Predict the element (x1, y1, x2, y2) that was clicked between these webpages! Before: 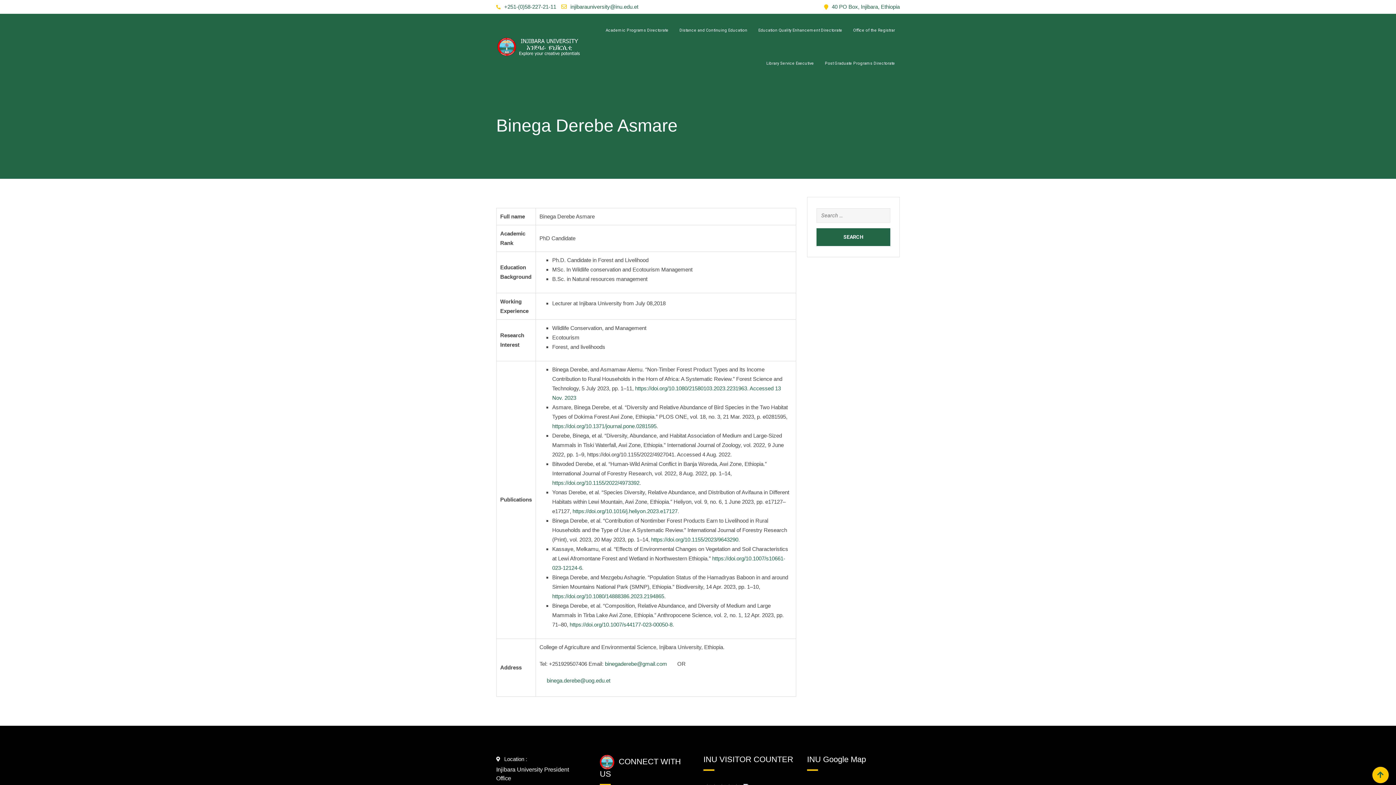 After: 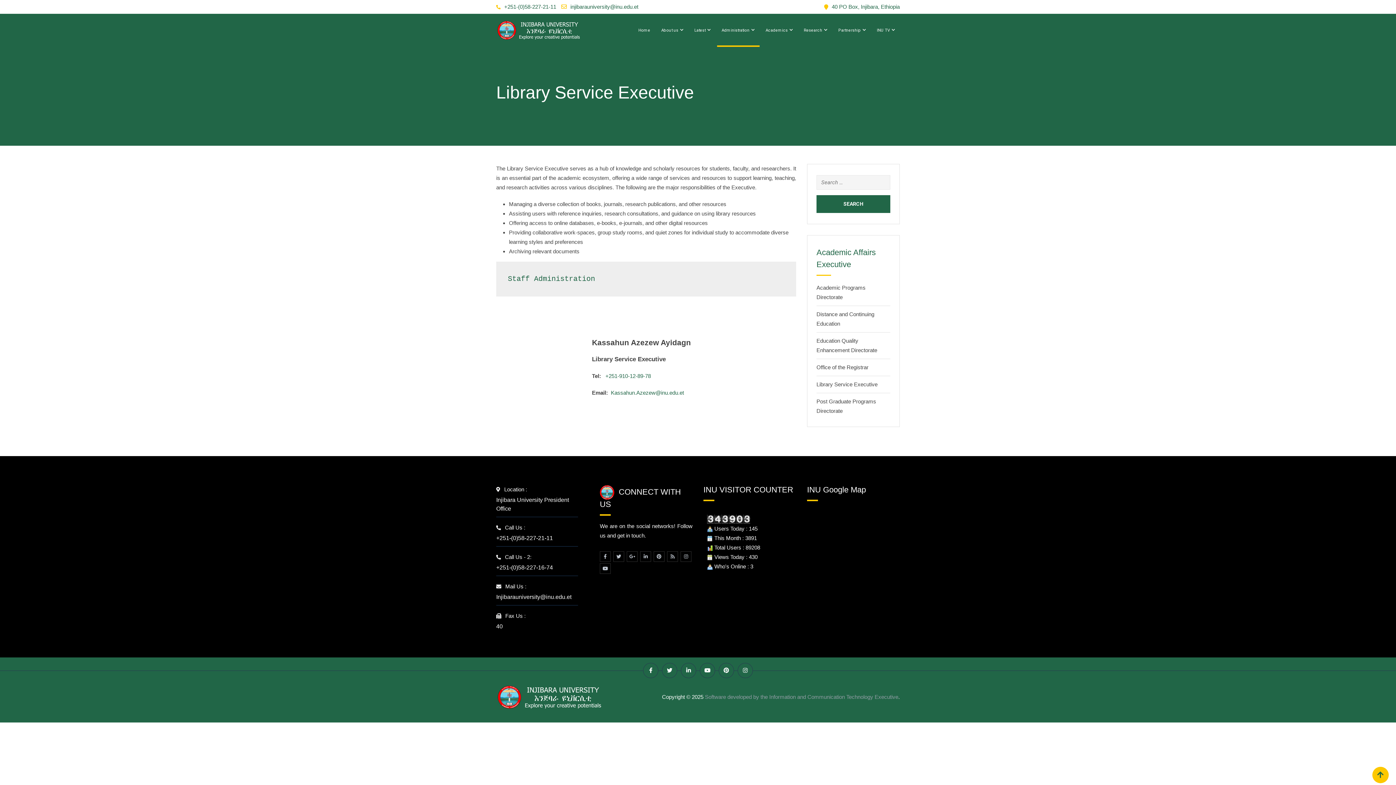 Action: label: Library Service Executive bbox: (761, 46, 818, 80)